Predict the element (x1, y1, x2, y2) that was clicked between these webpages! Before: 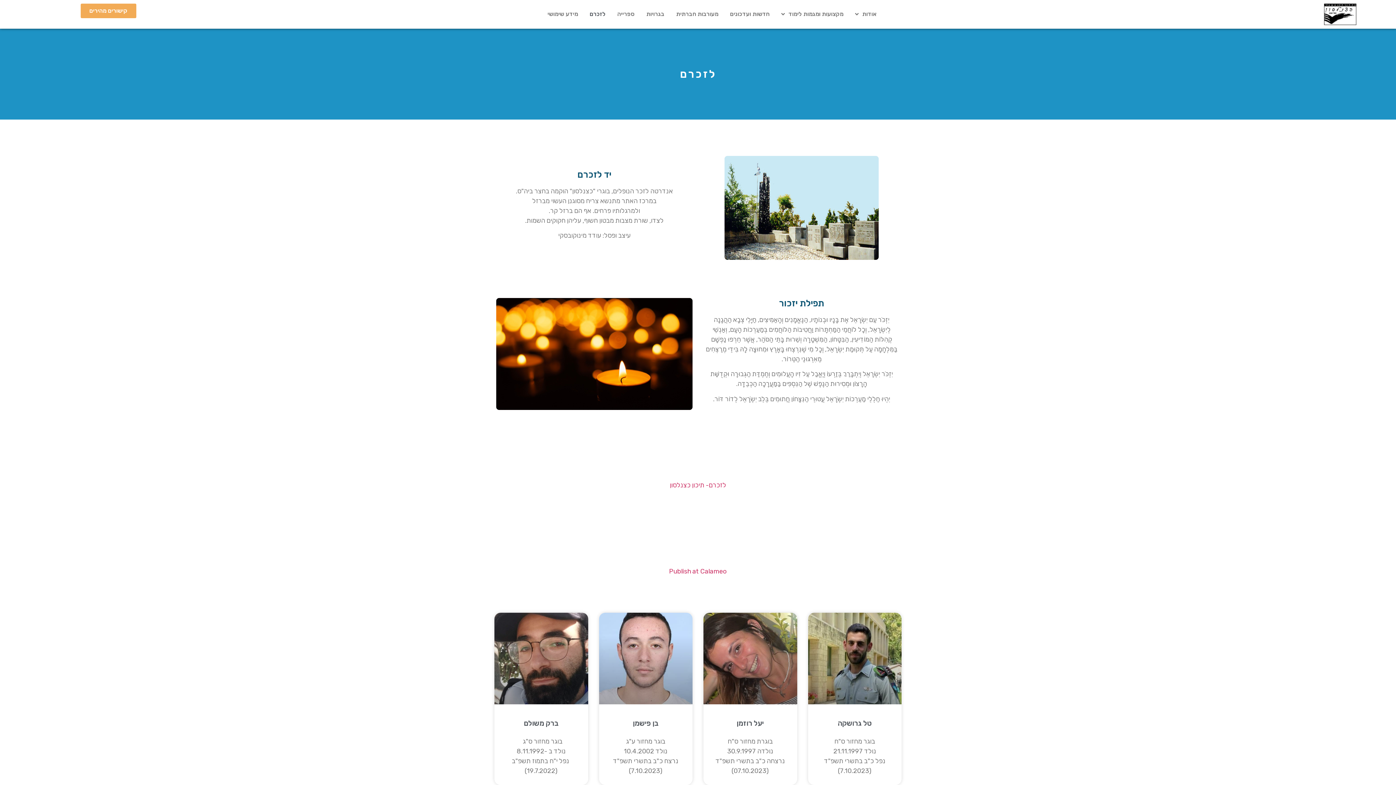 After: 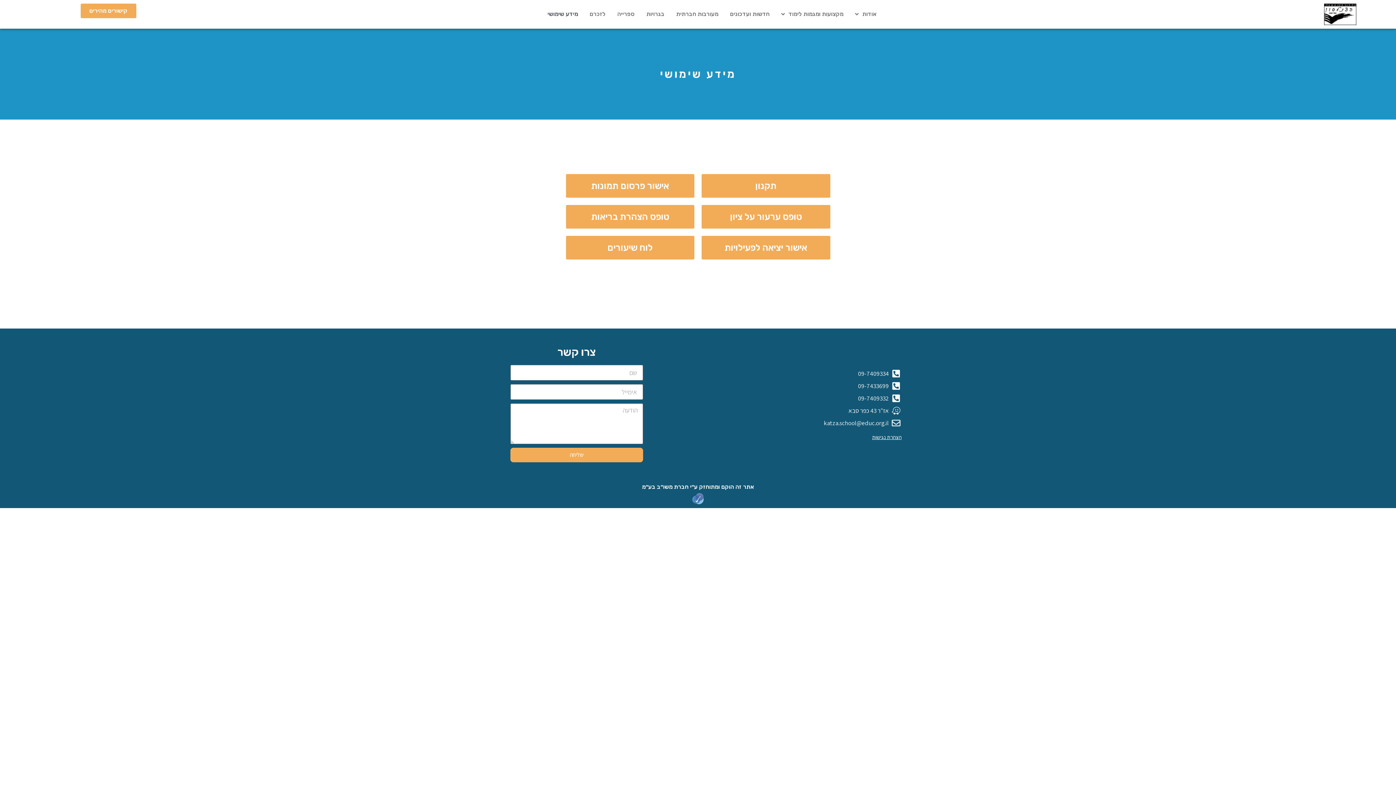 Action: bbox: (542, 3, 583, 24) label: מידע שימושי